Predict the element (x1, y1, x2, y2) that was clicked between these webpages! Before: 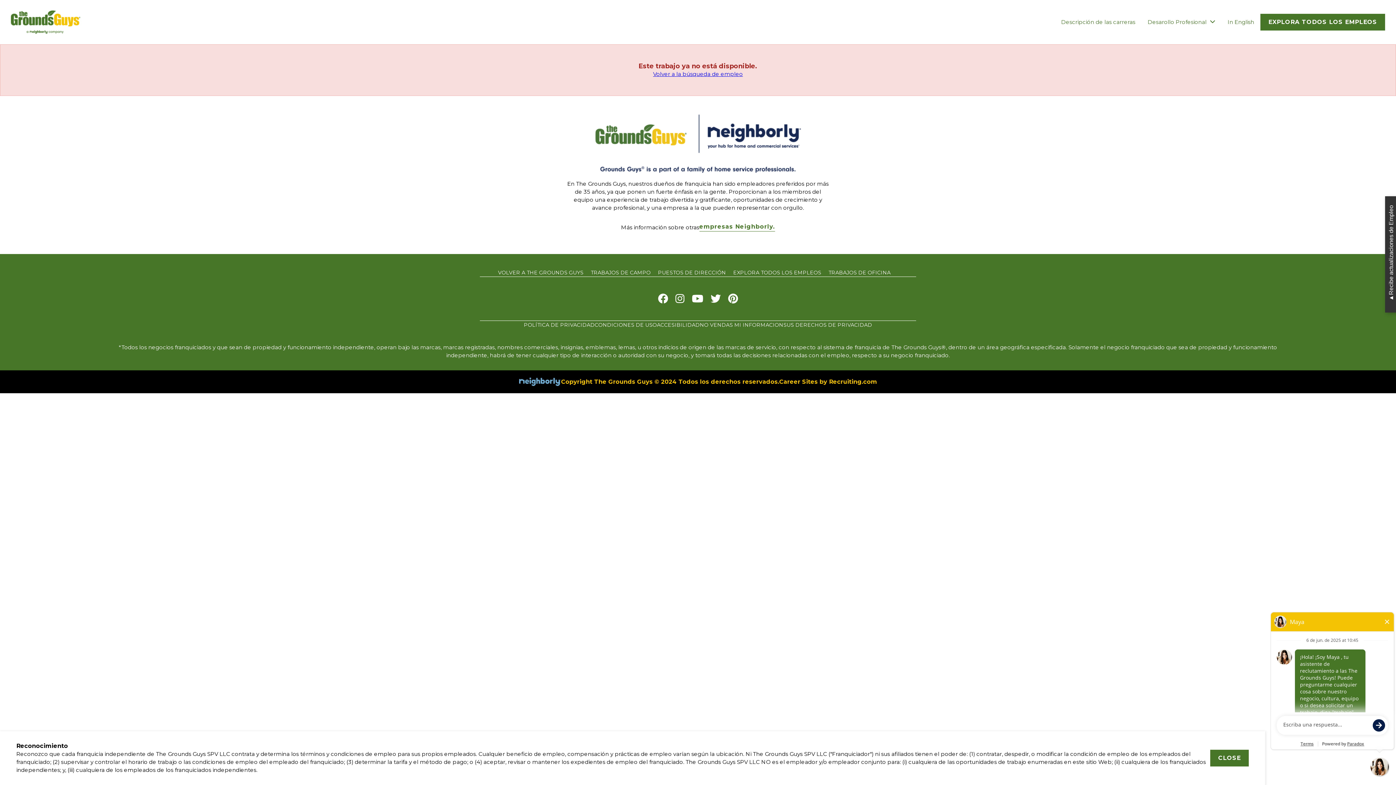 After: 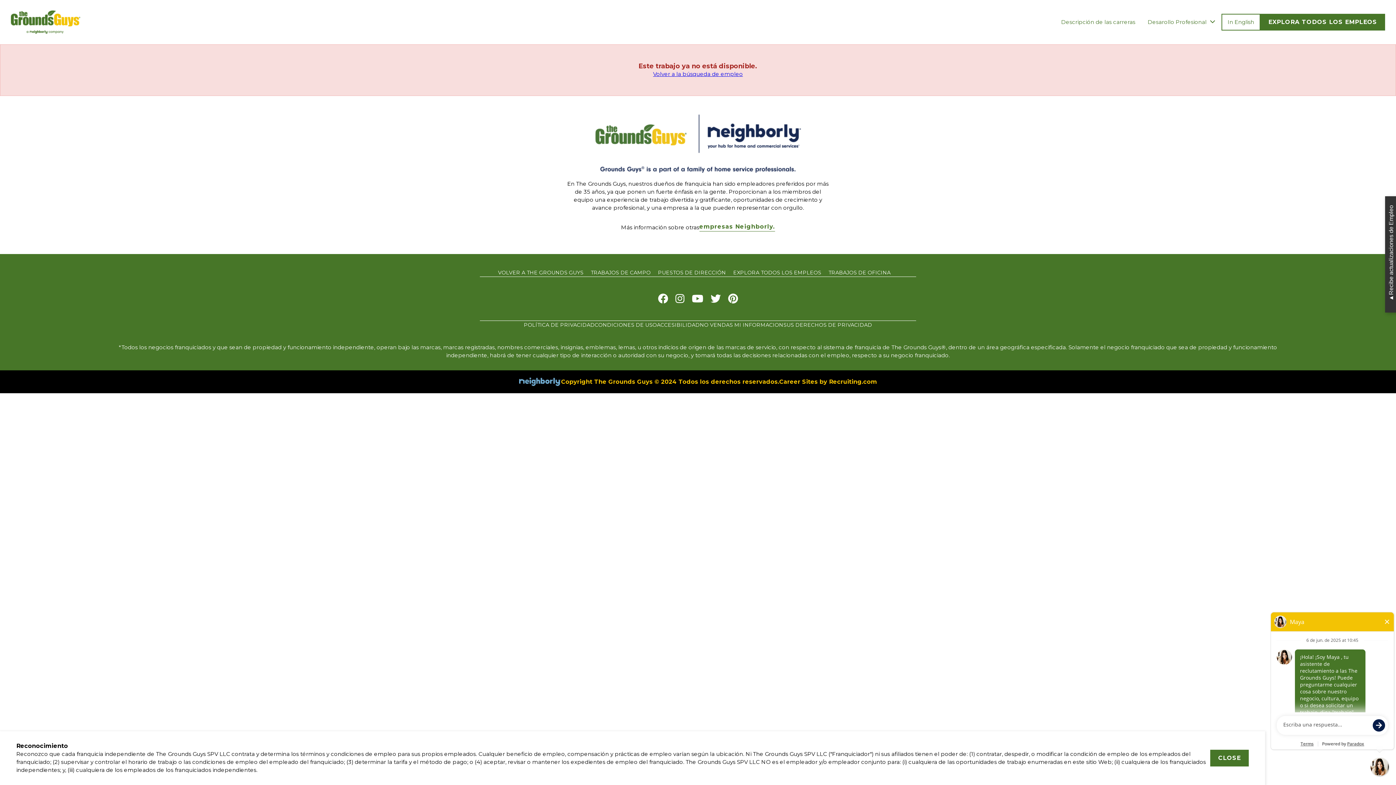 Action: label: In English bbox: (1221, 13, 1260, 30)